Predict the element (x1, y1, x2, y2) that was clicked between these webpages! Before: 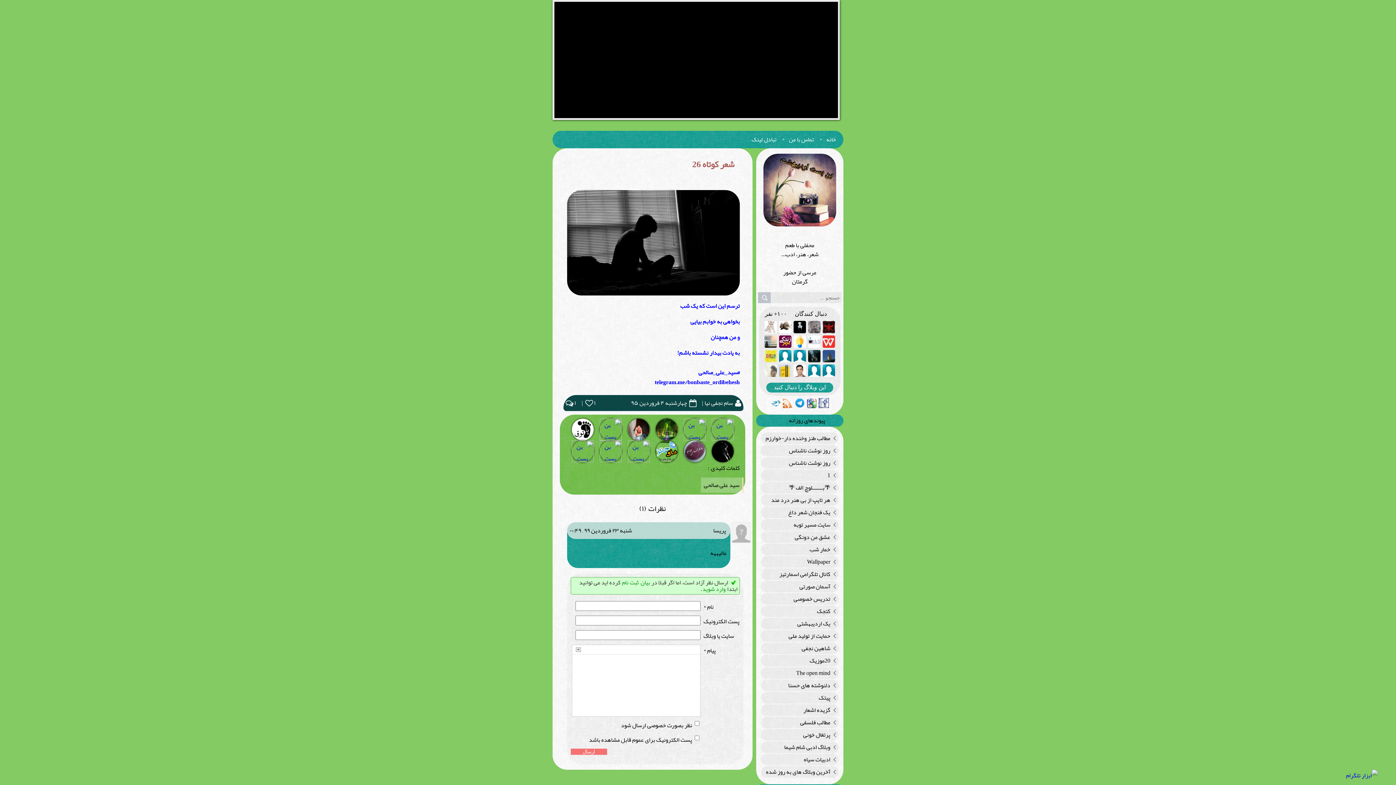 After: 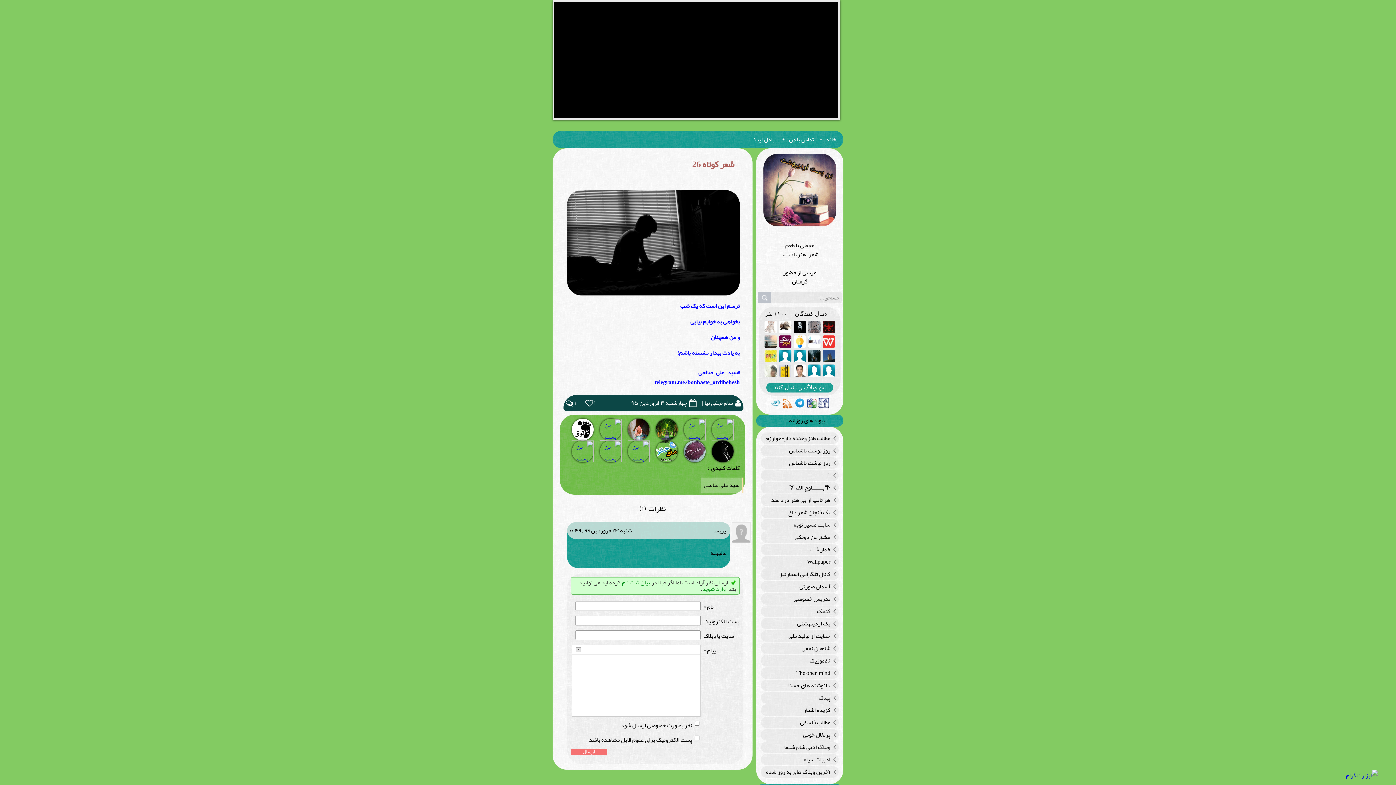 Action: bbox: (782, 399, 793, 411)